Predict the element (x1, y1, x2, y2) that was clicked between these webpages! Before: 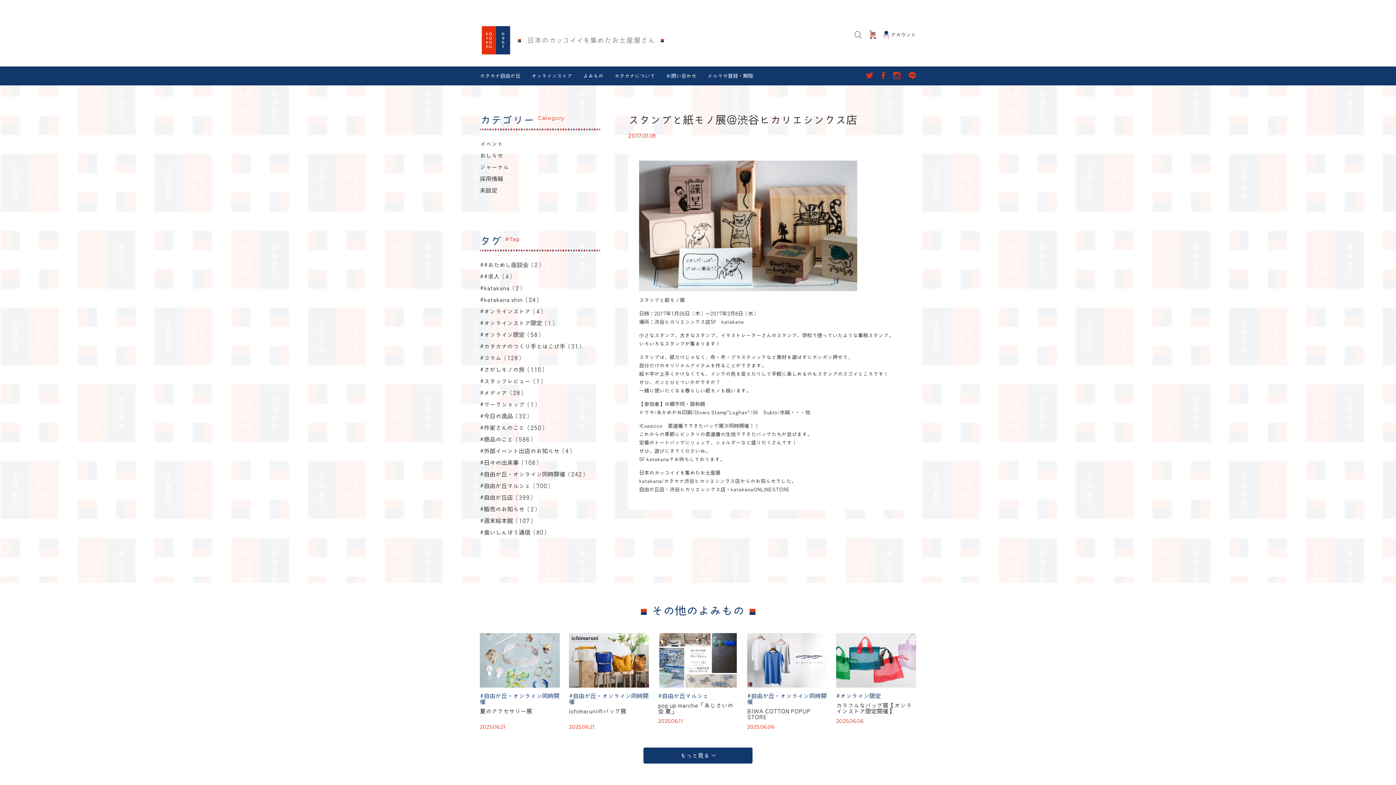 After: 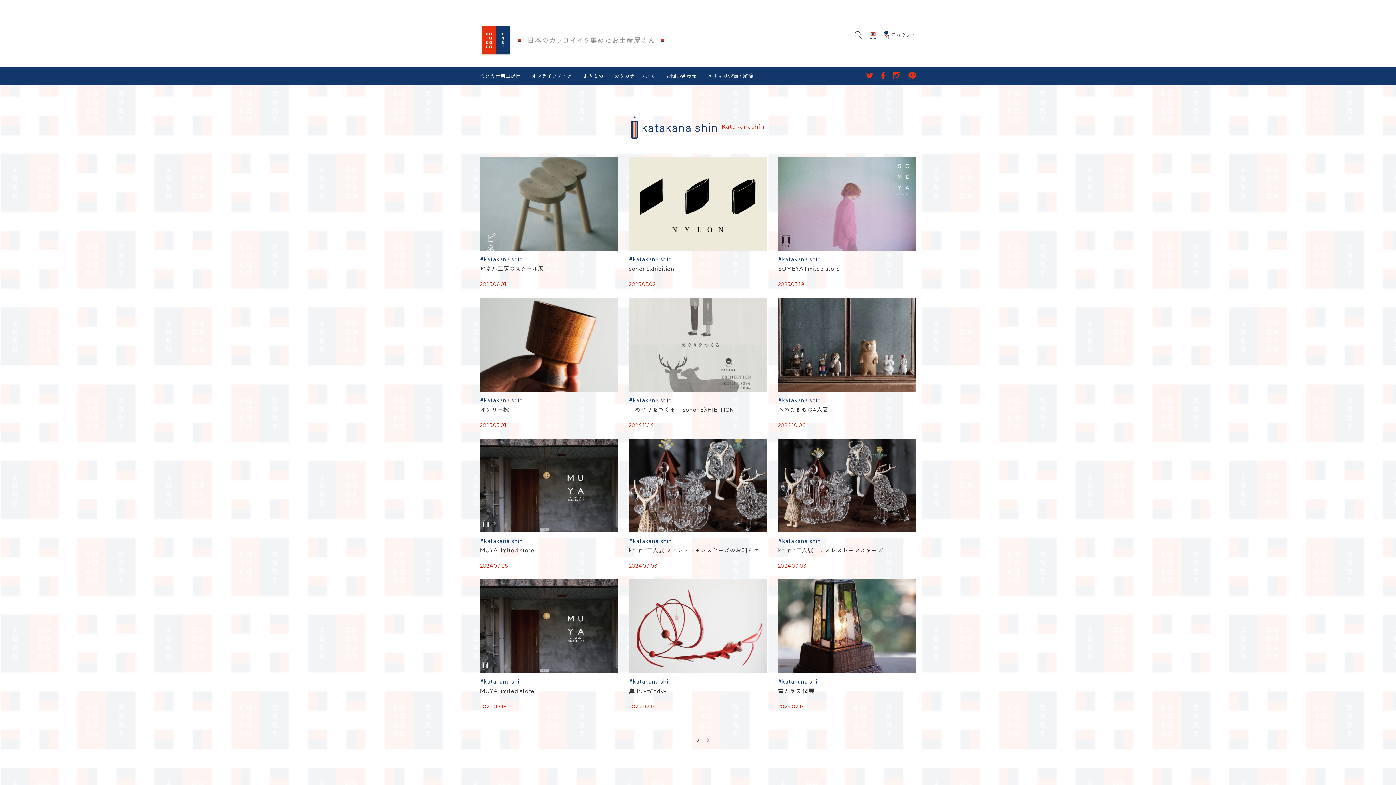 Action: bbox: (480, 297, 598, 302) label: #katakana shin（24）